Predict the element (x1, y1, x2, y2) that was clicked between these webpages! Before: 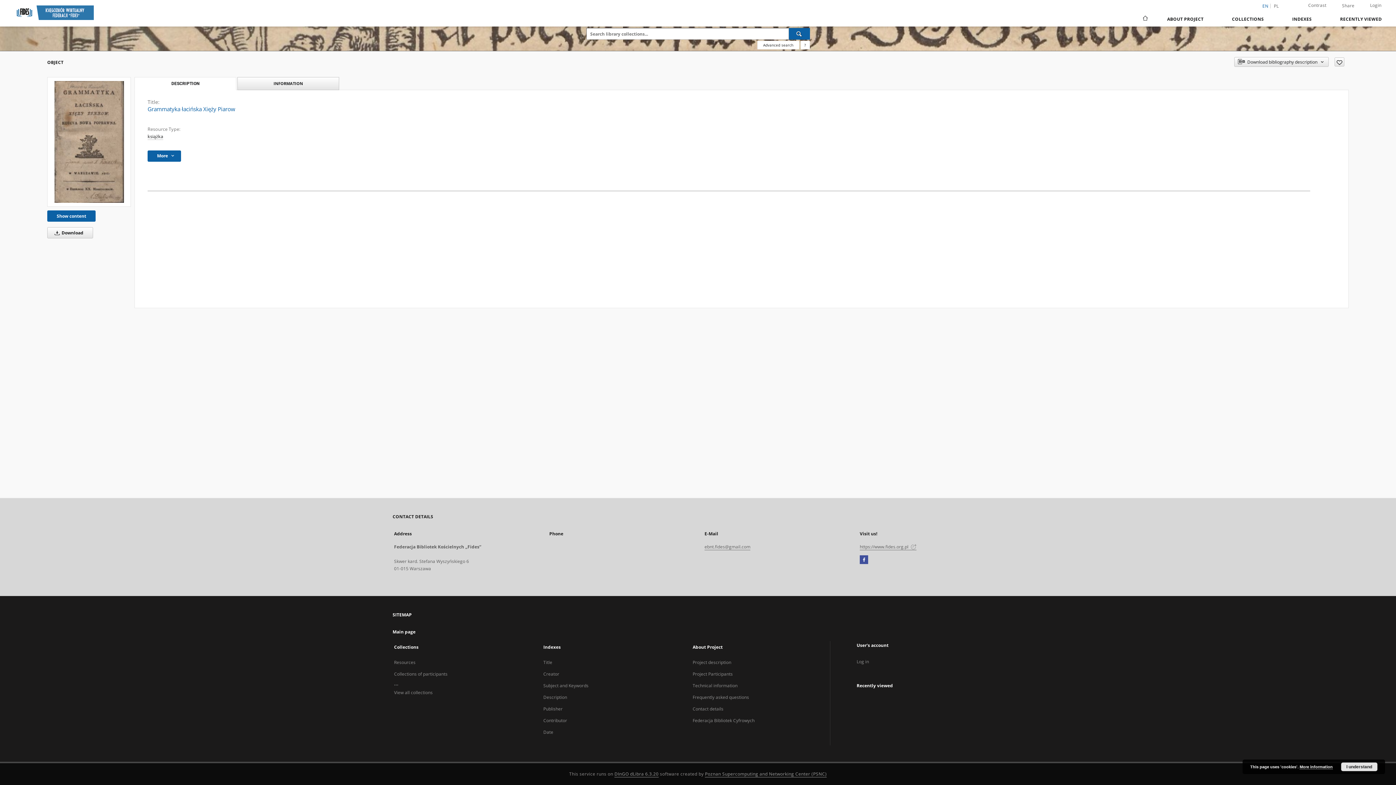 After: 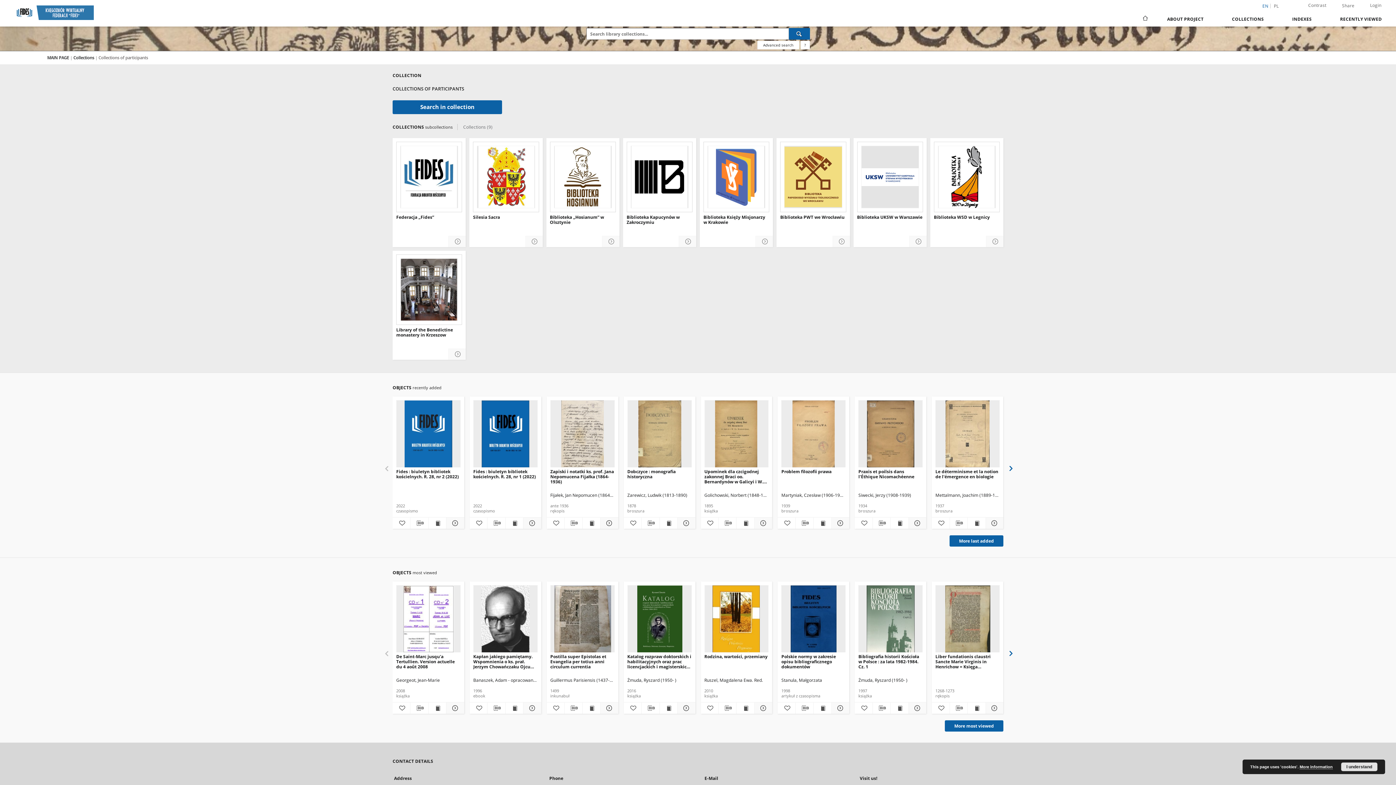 Action: bbox: (394, 671, 447, 677) label: Collections of participants